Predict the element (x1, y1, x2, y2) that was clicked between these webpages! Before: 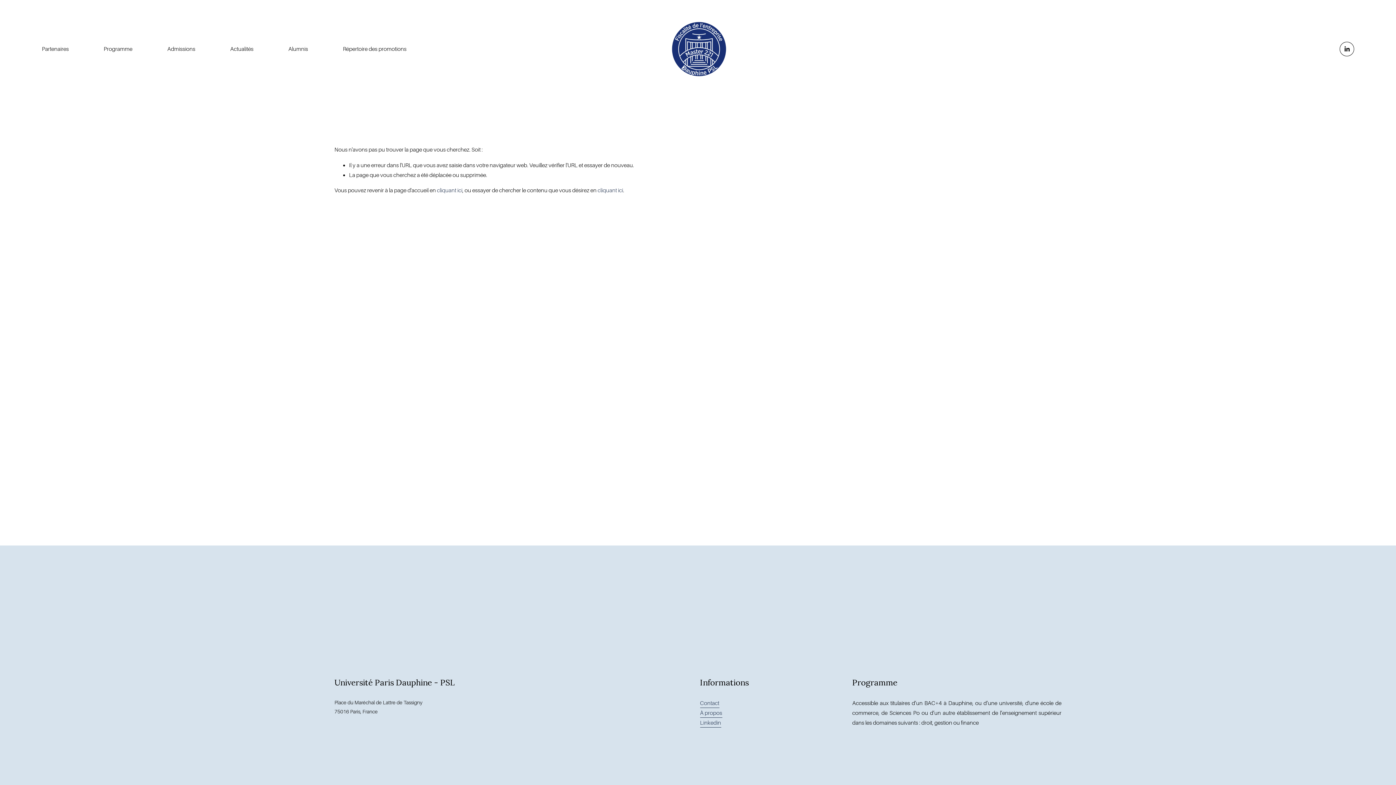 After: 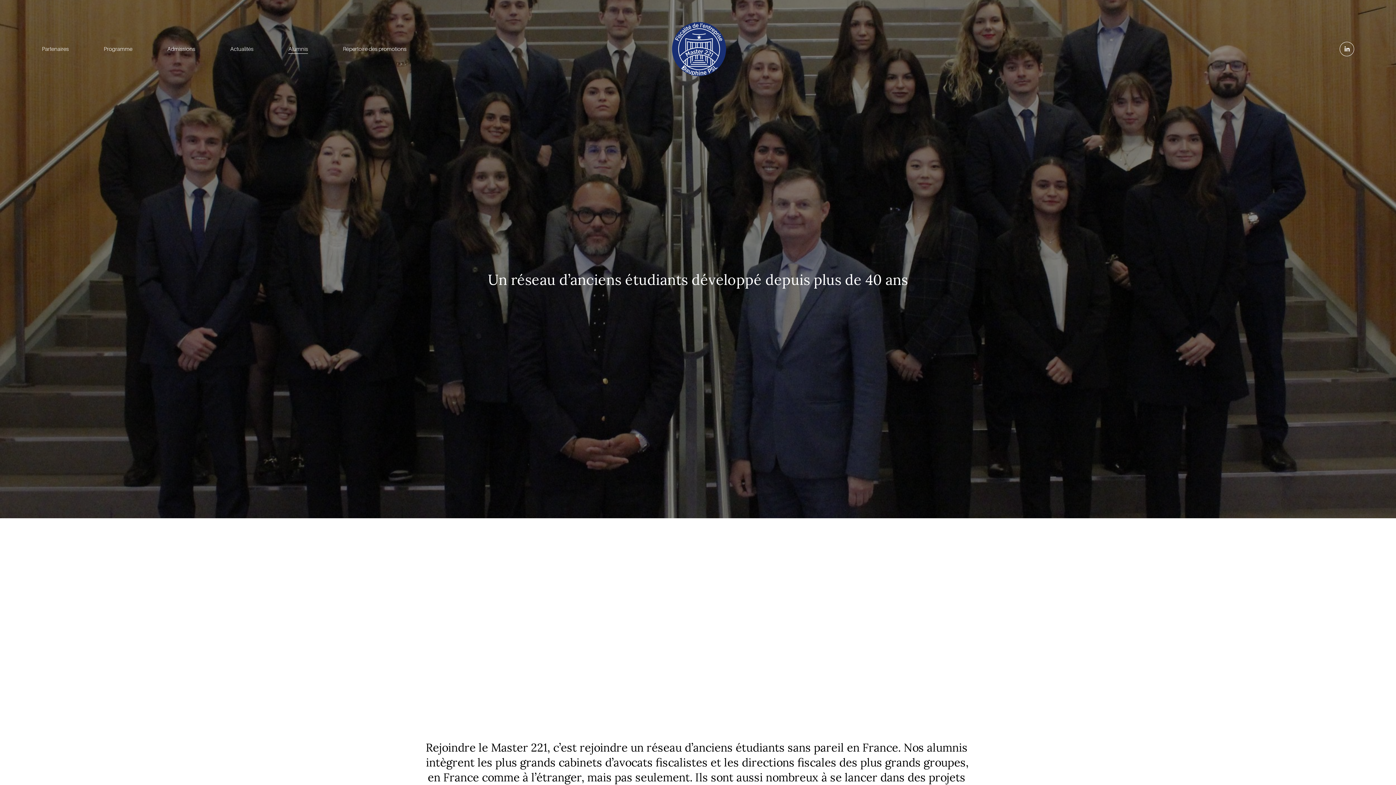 Action: label: Alumnis bbox: (288, 43, 308, 54)